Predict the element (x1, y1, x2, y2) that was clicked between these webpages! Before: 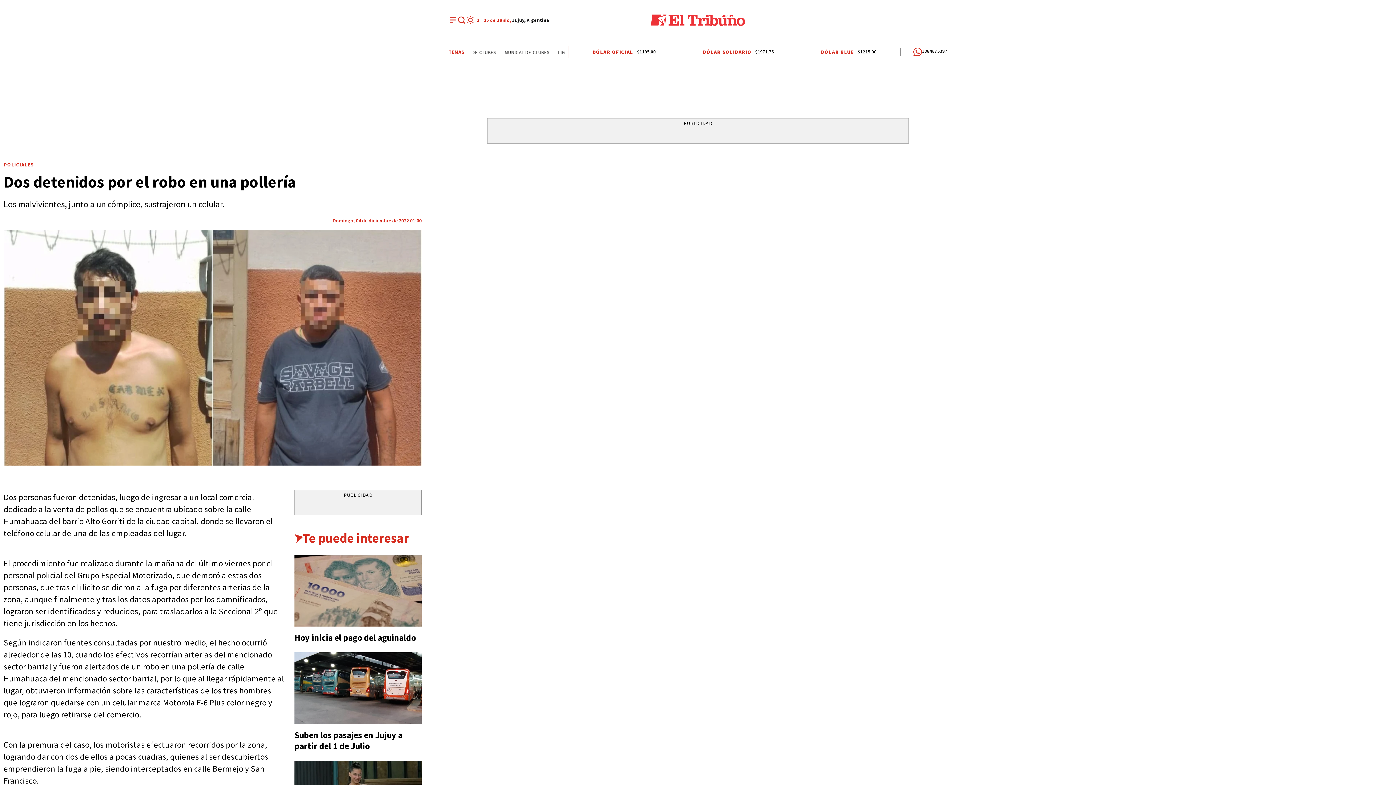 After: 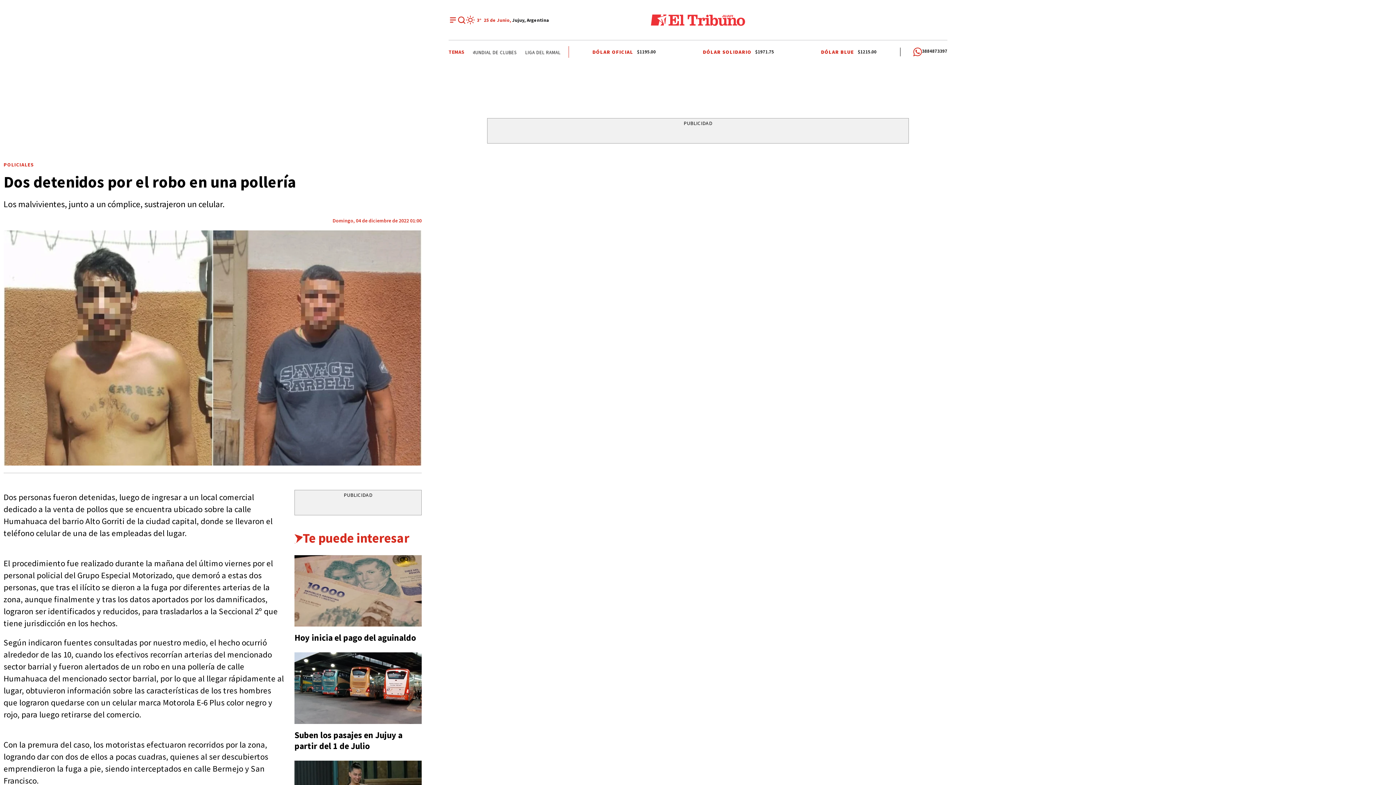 Action: label: Suben los pasajes en Jujuy a partir del 1 de Julio bbox: (294, 729, 402, 751)